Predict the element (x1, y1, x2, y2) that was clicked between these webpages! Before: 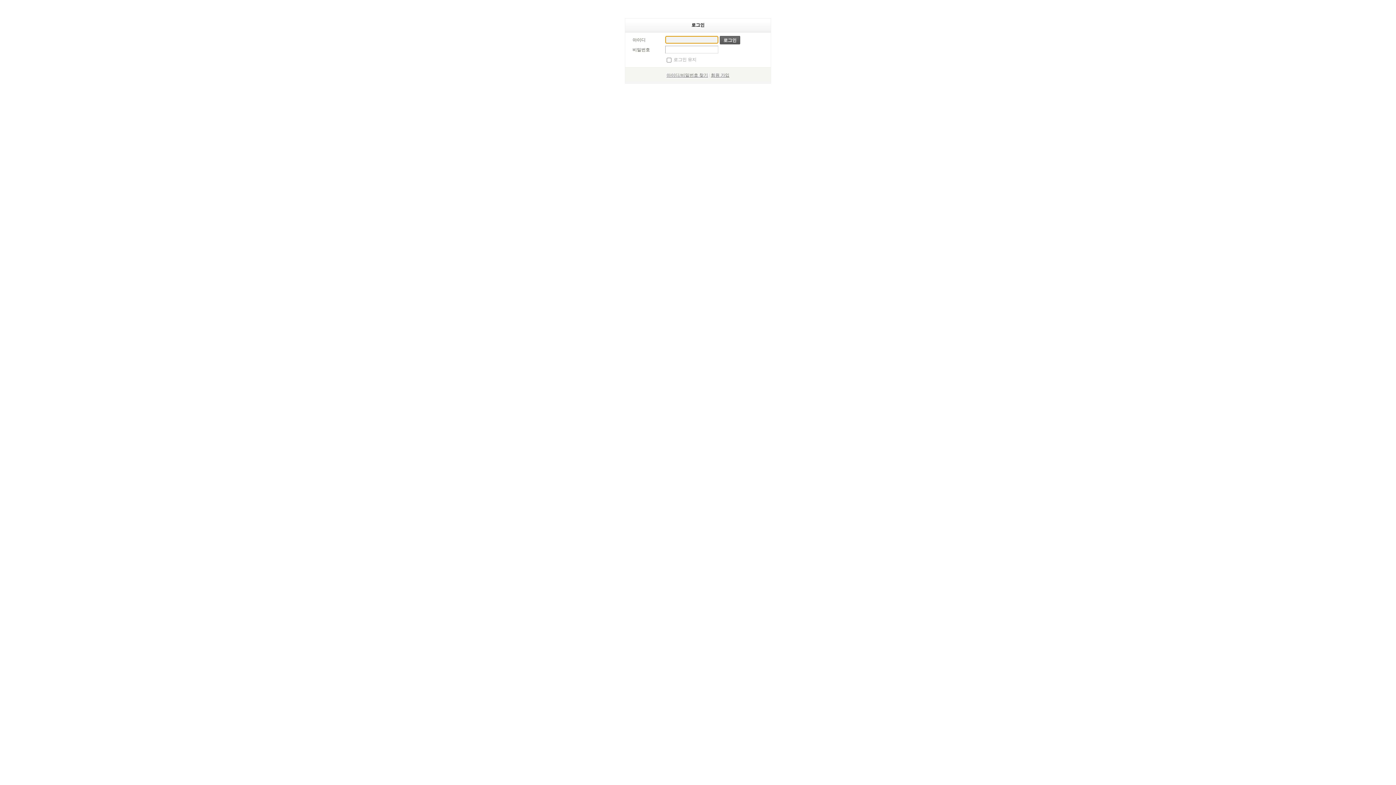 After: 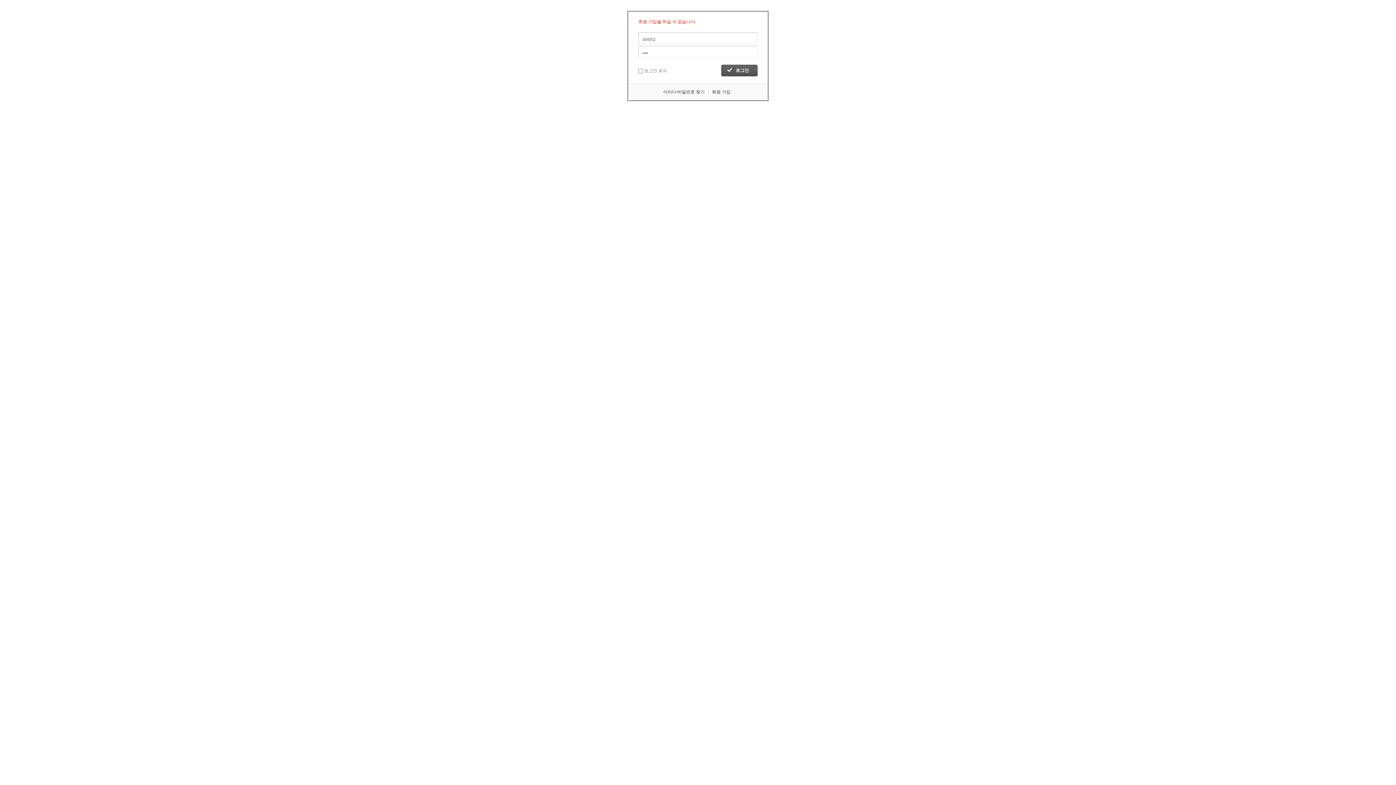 Action: bbox: (711, 72, 729, 77) label: 회원 가입